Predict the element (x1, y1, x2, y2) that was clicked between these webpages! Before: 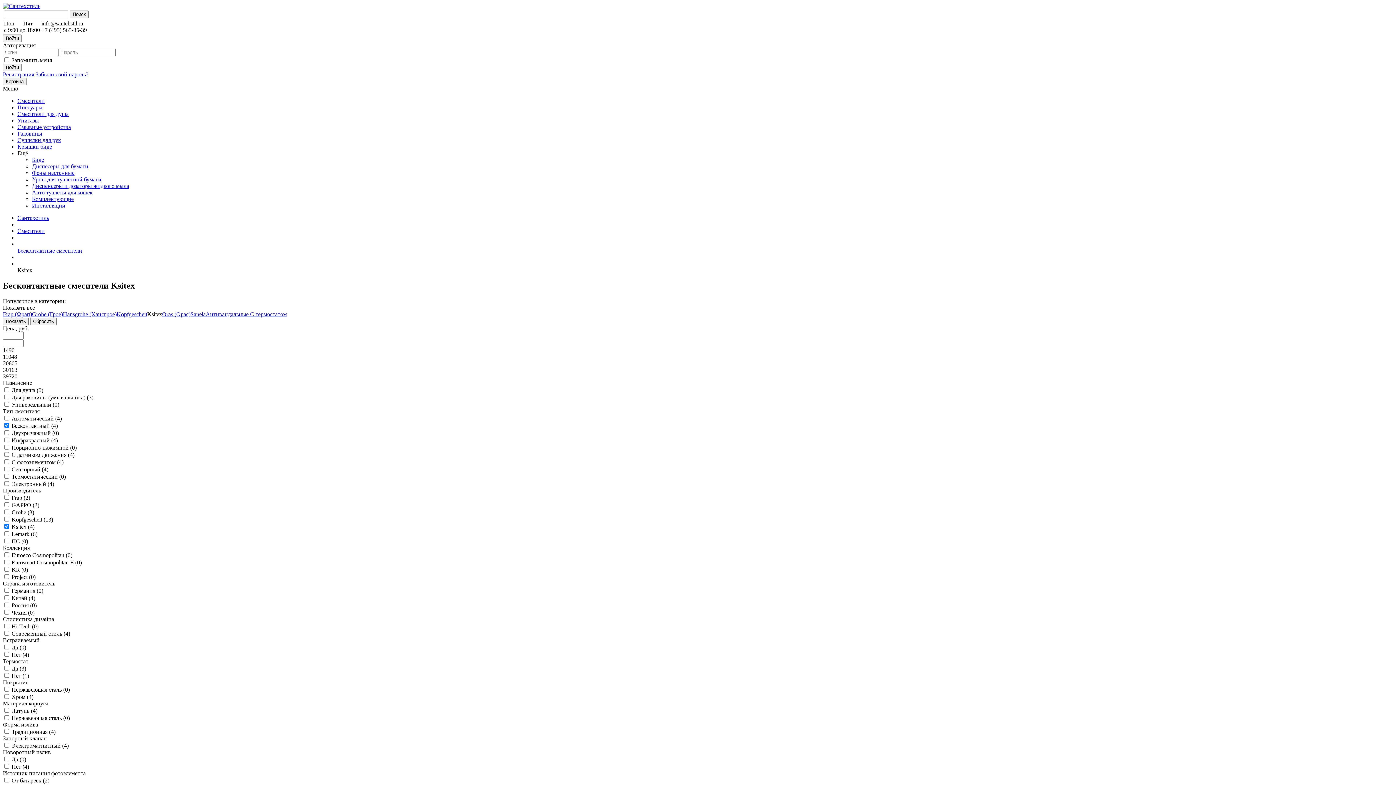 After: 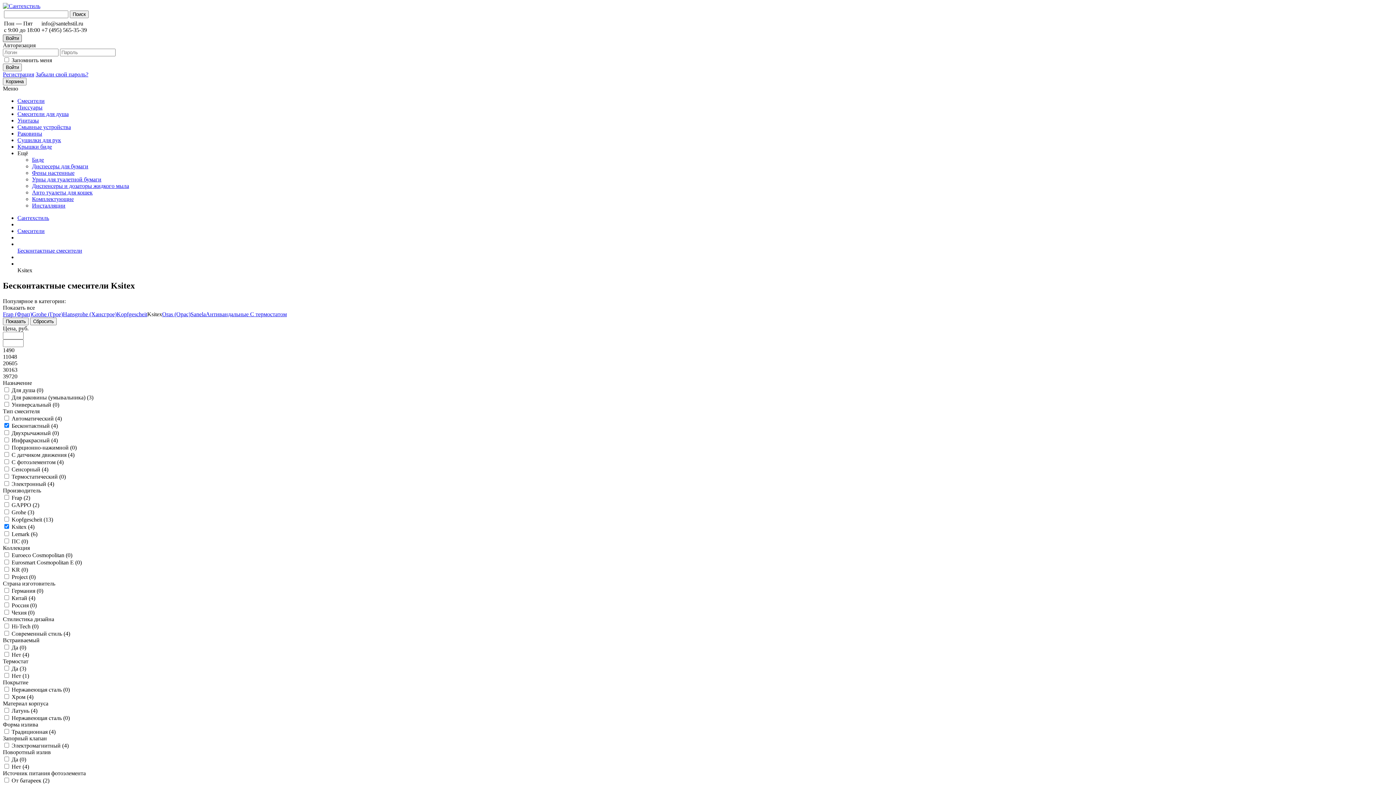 Action: bbox: (2, 34, 21, 42) label: Войти